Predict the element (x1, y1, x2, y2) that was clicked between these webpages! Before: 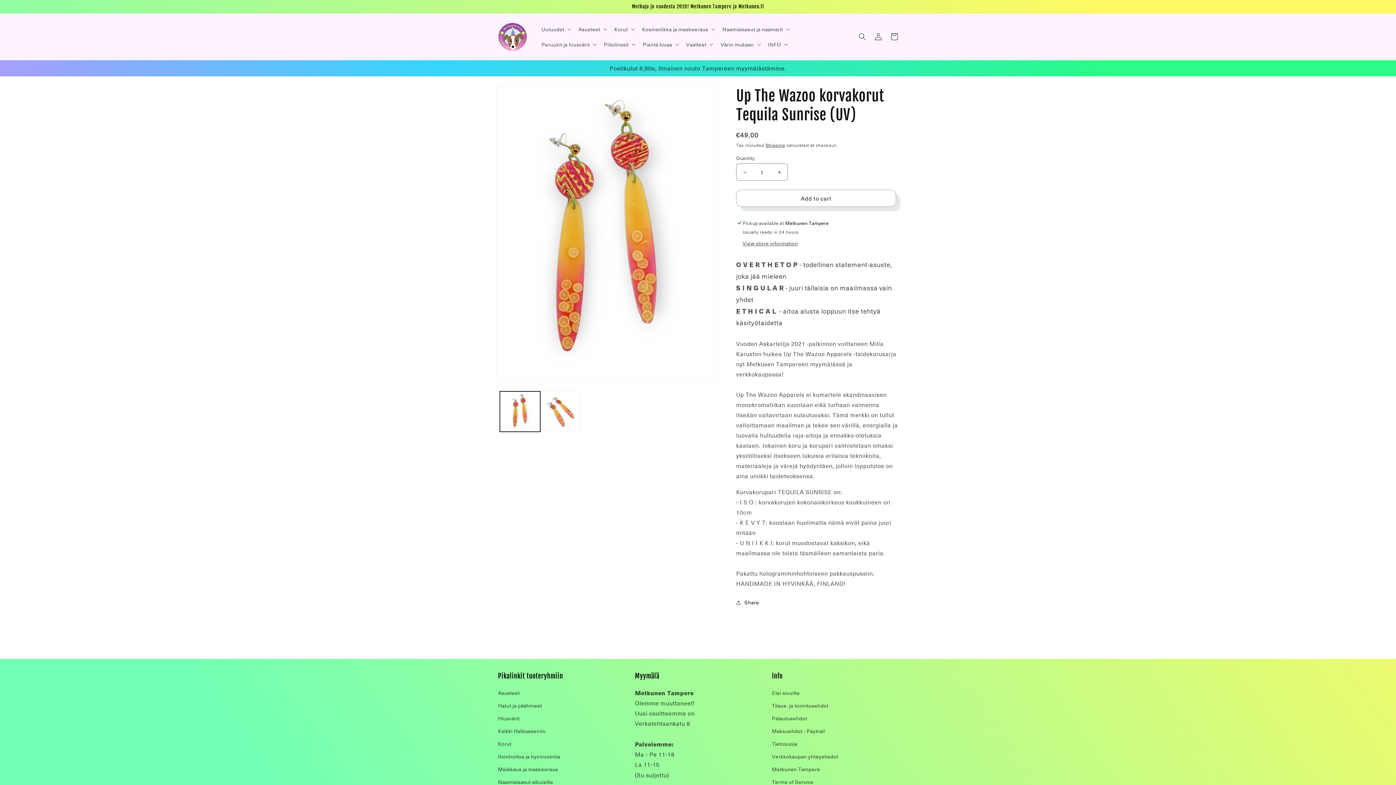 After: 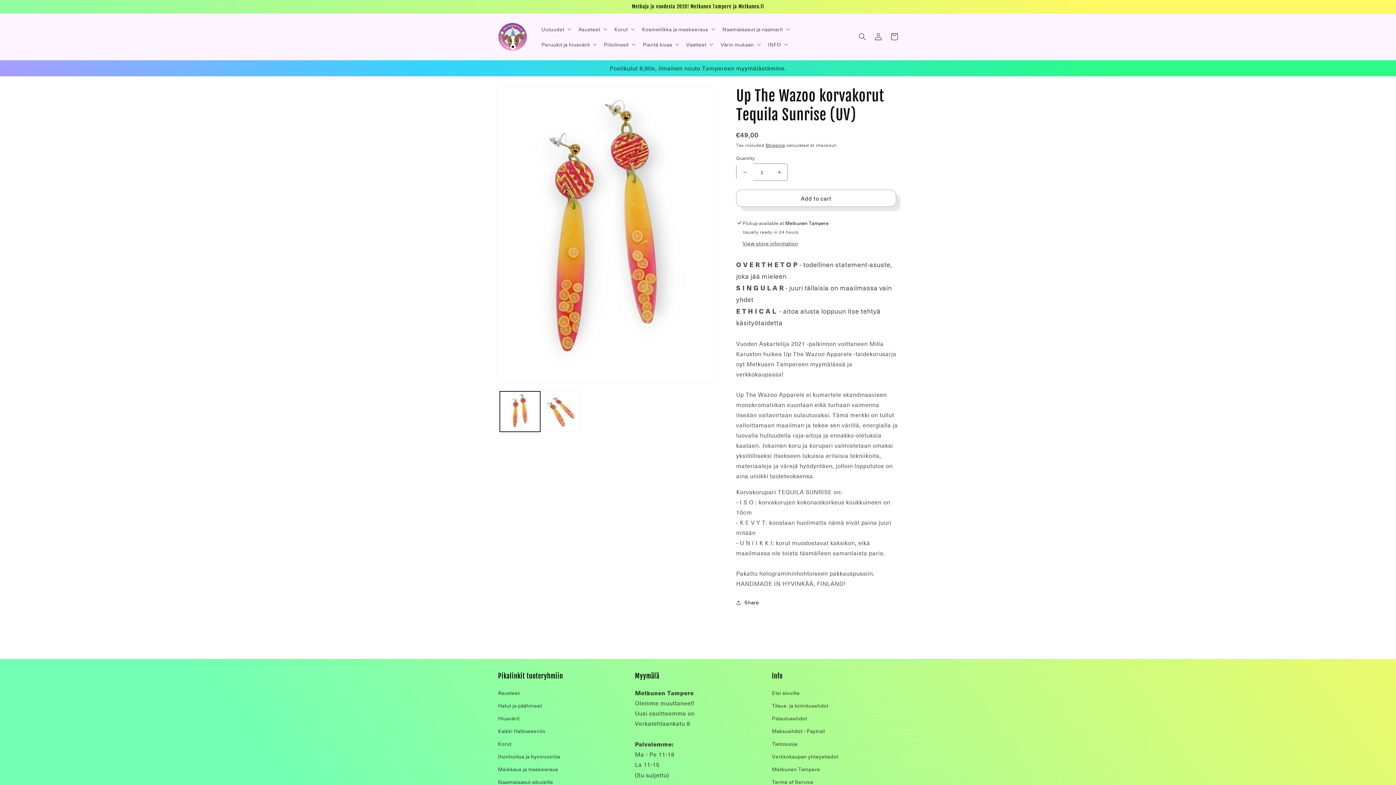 Action: label: Decrease quantity for Up The Wazoo korvakorut Tequila Sunrise (UV) bbox: (736, 163, 753, 180)